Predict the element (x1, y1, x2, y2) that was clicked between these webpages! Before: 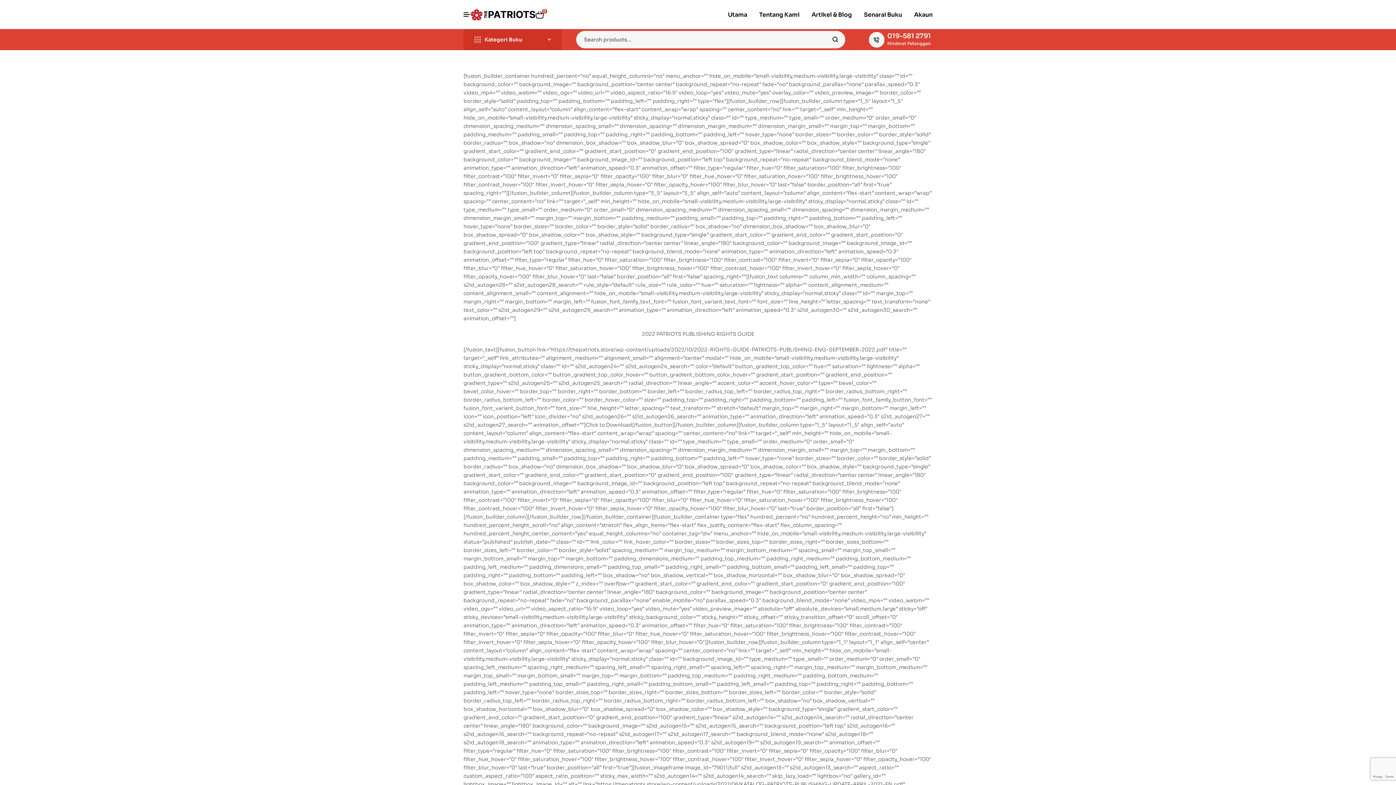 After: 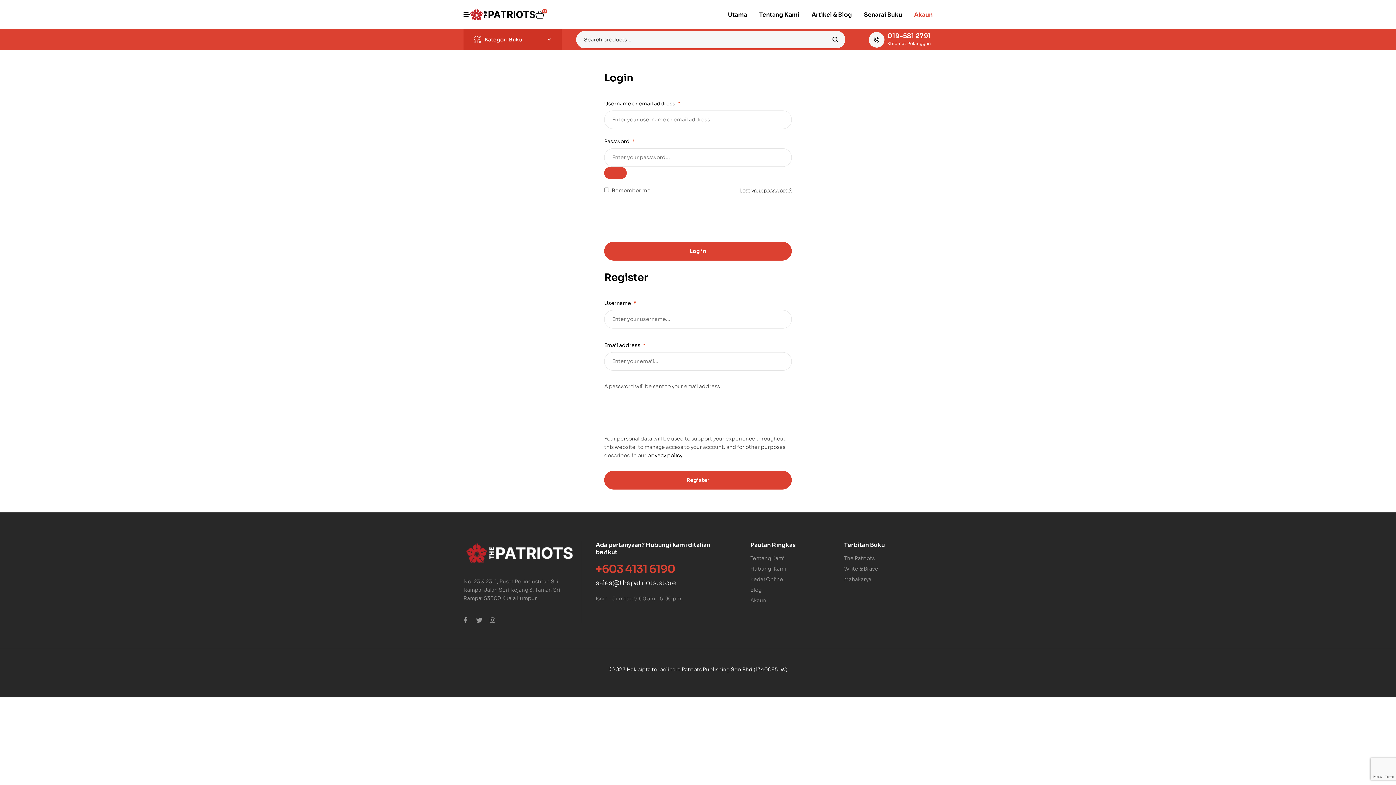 Action: label: Akaun bbox: (908, 9, 938, 19)